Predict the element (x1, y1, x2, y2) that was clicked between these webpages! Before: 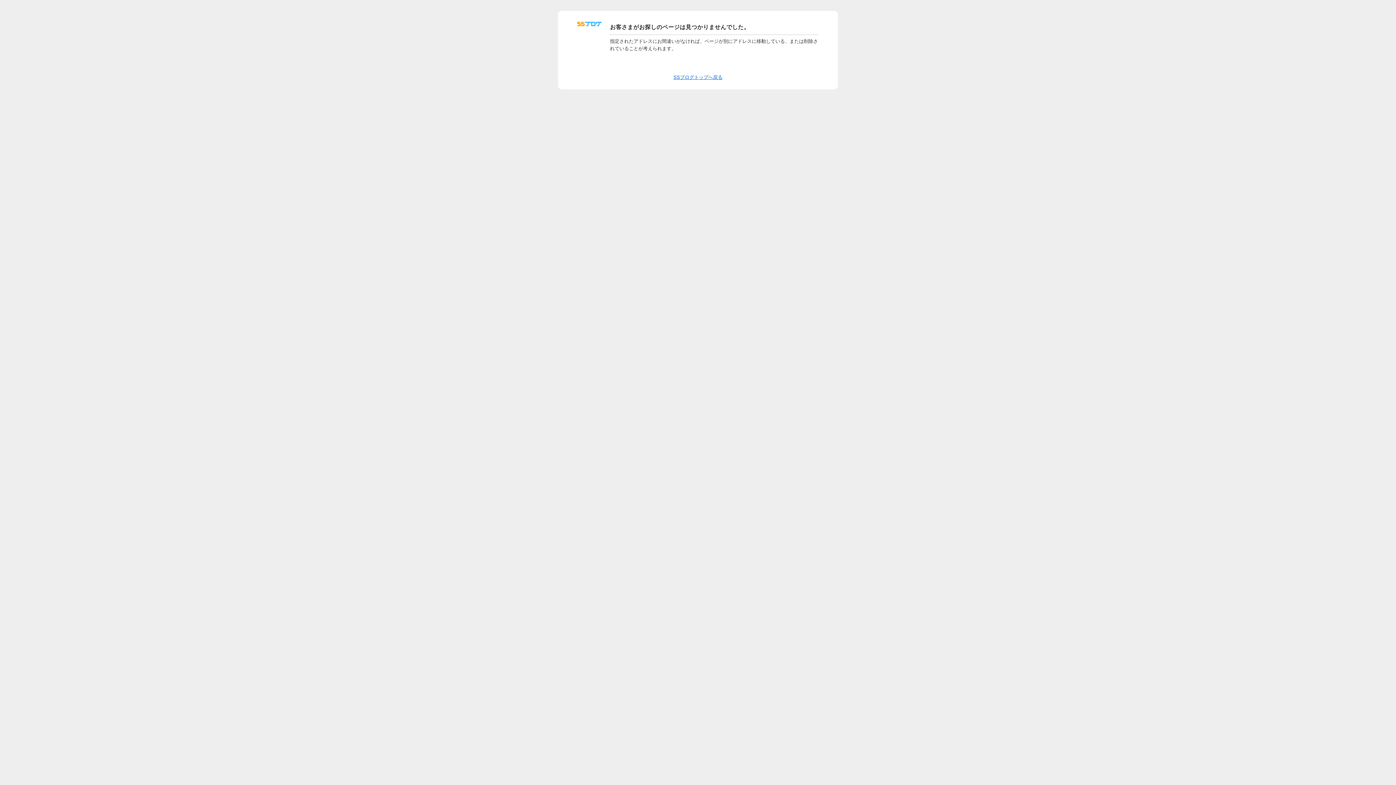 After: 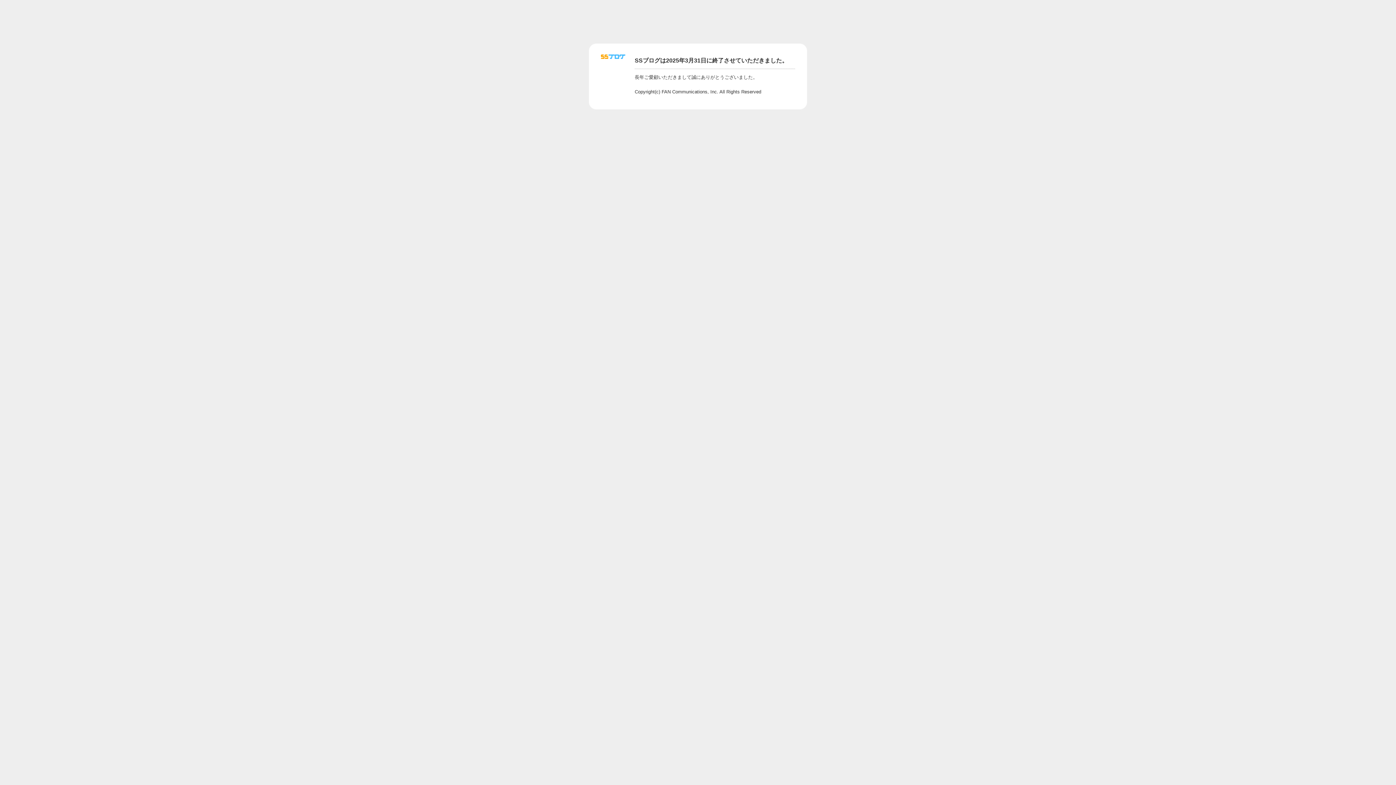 Action: bbox: (673, 74, 722, 80) label: SSブログトップへ戻る